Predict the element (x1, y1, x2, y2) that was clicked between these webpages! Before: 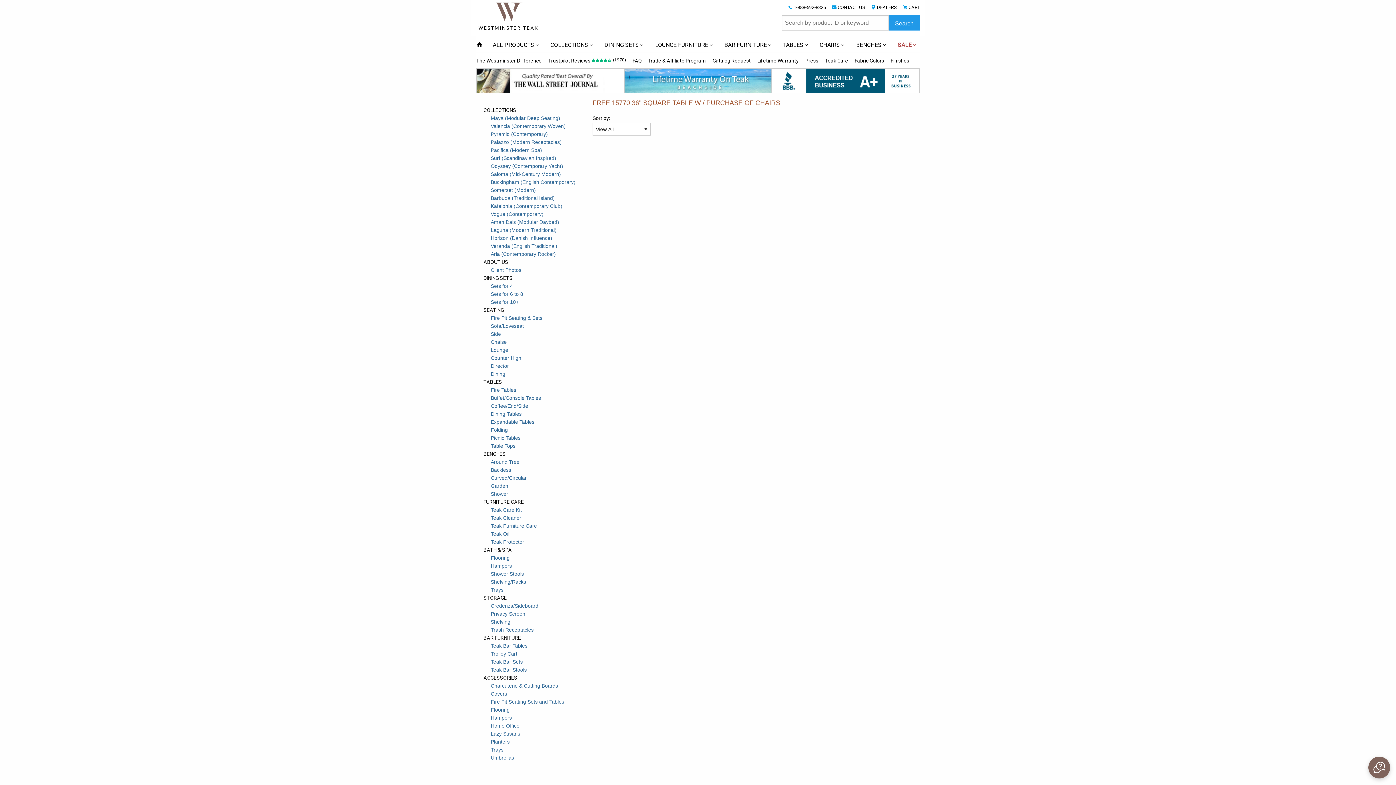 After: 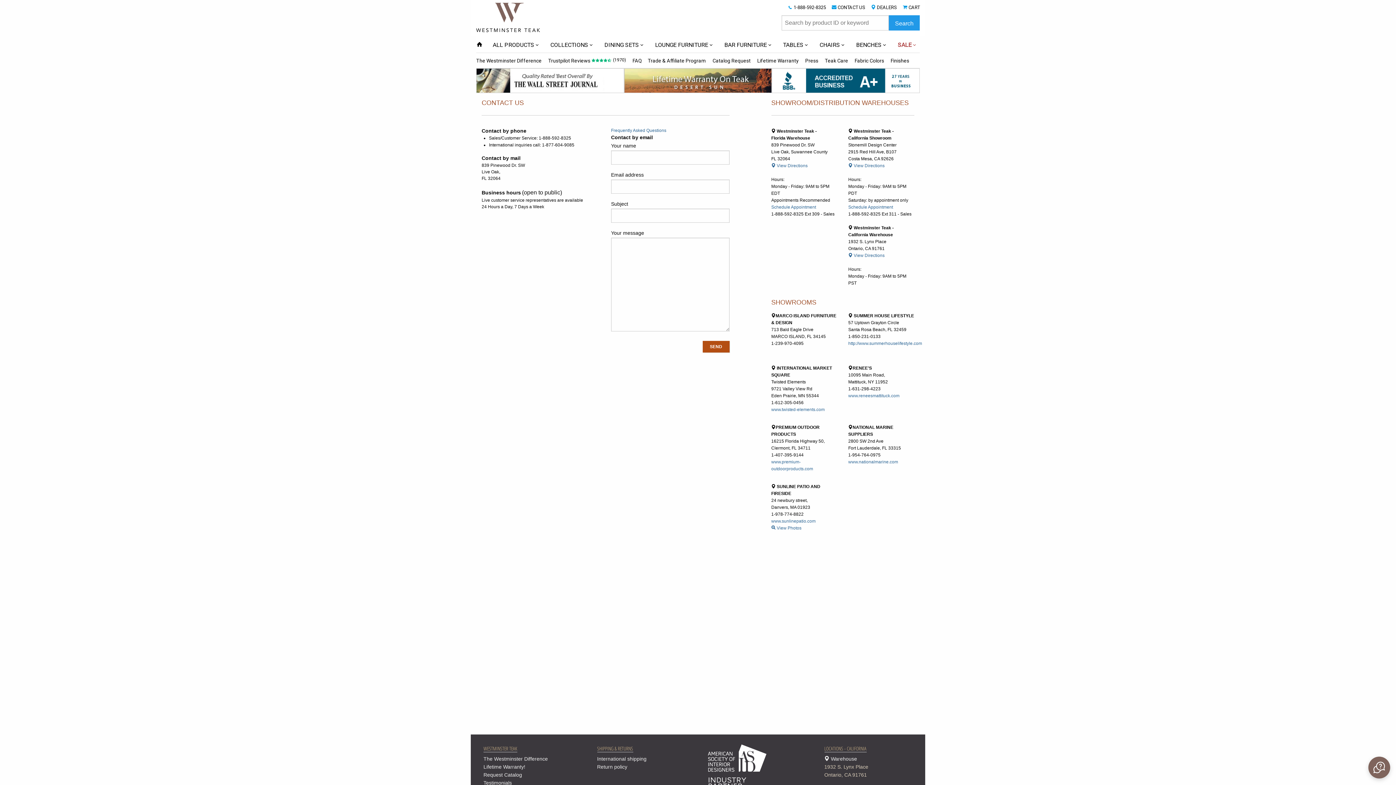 Action: bbox: (793, 4, 826, 10) label: 1-888-592-8325